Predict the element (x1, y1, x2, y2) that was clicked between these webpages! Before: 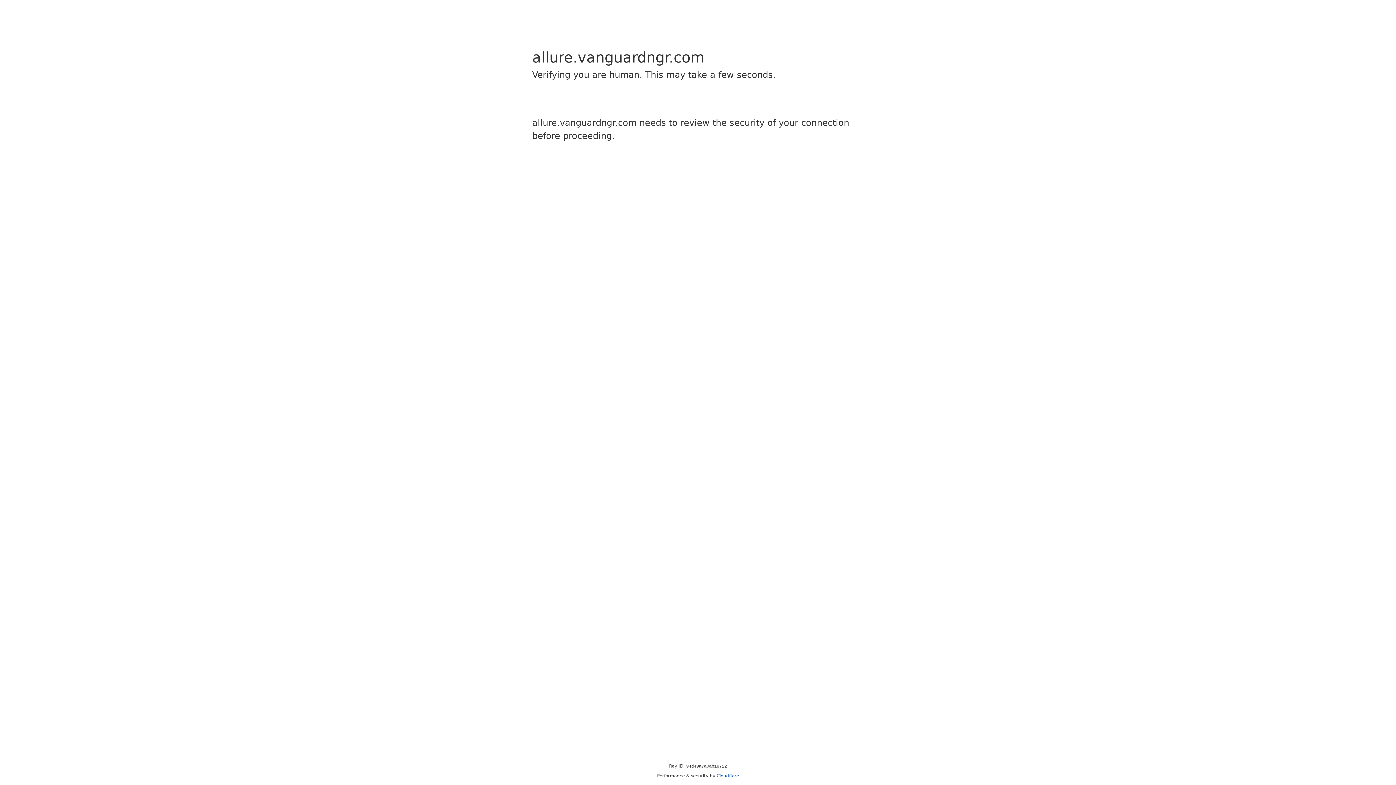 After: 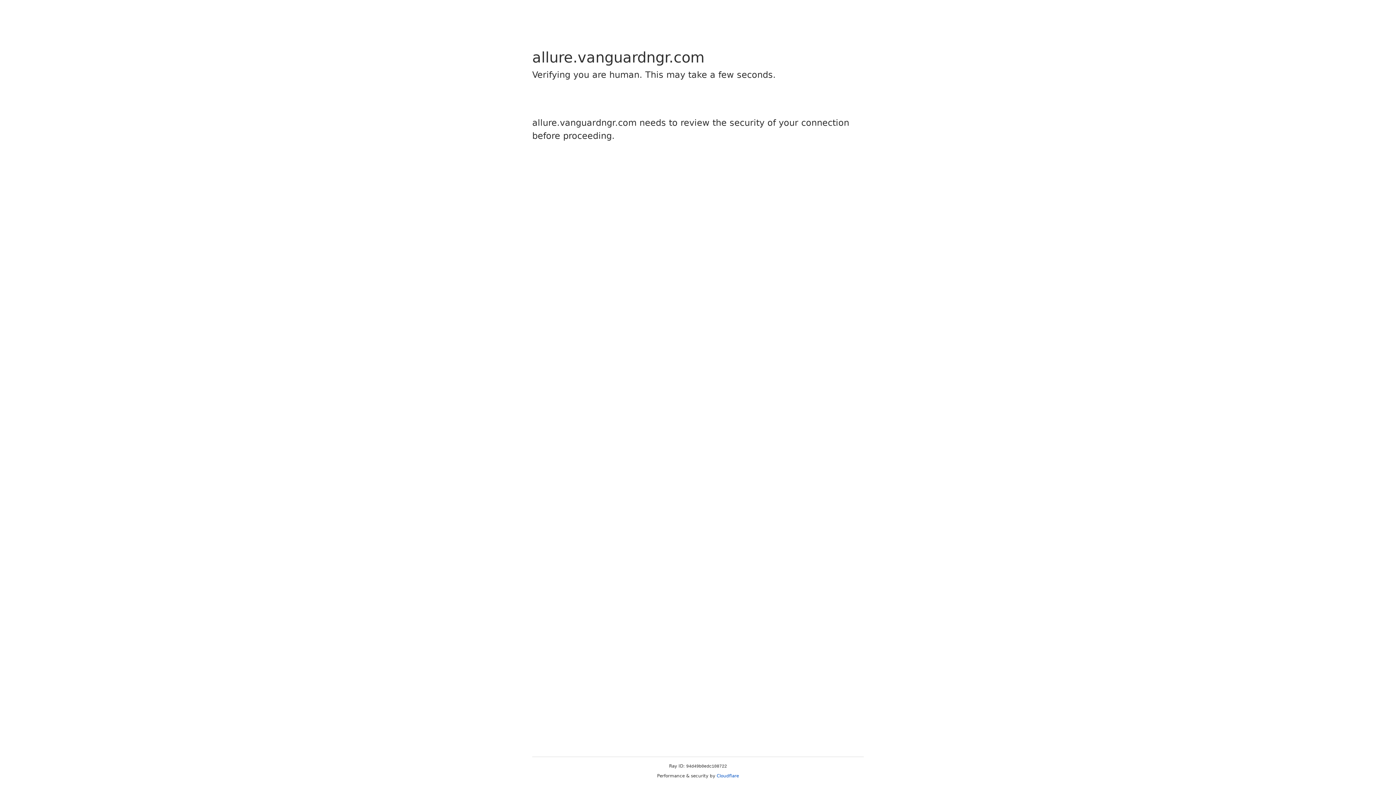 Action: bbox: (716, 773, 739, 778) label: Cloudflare